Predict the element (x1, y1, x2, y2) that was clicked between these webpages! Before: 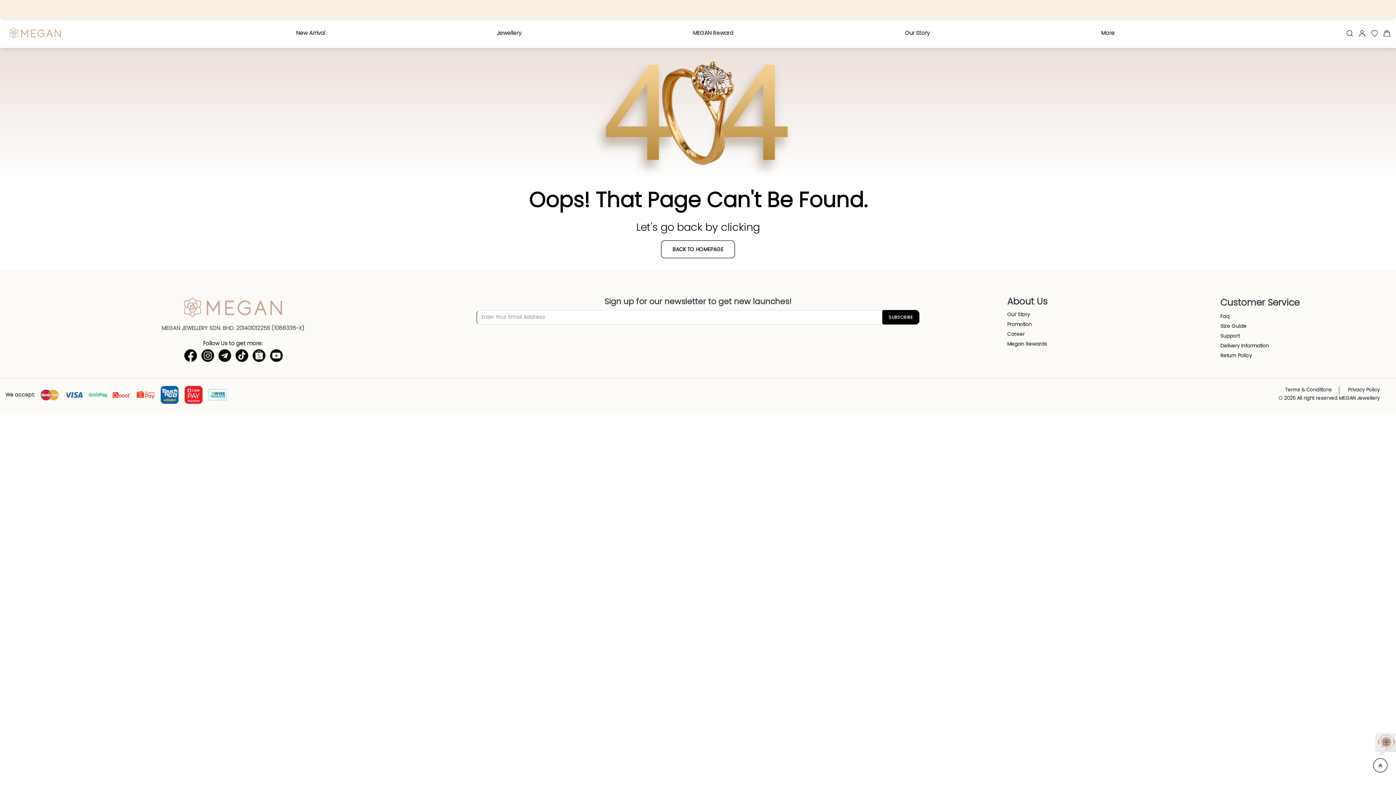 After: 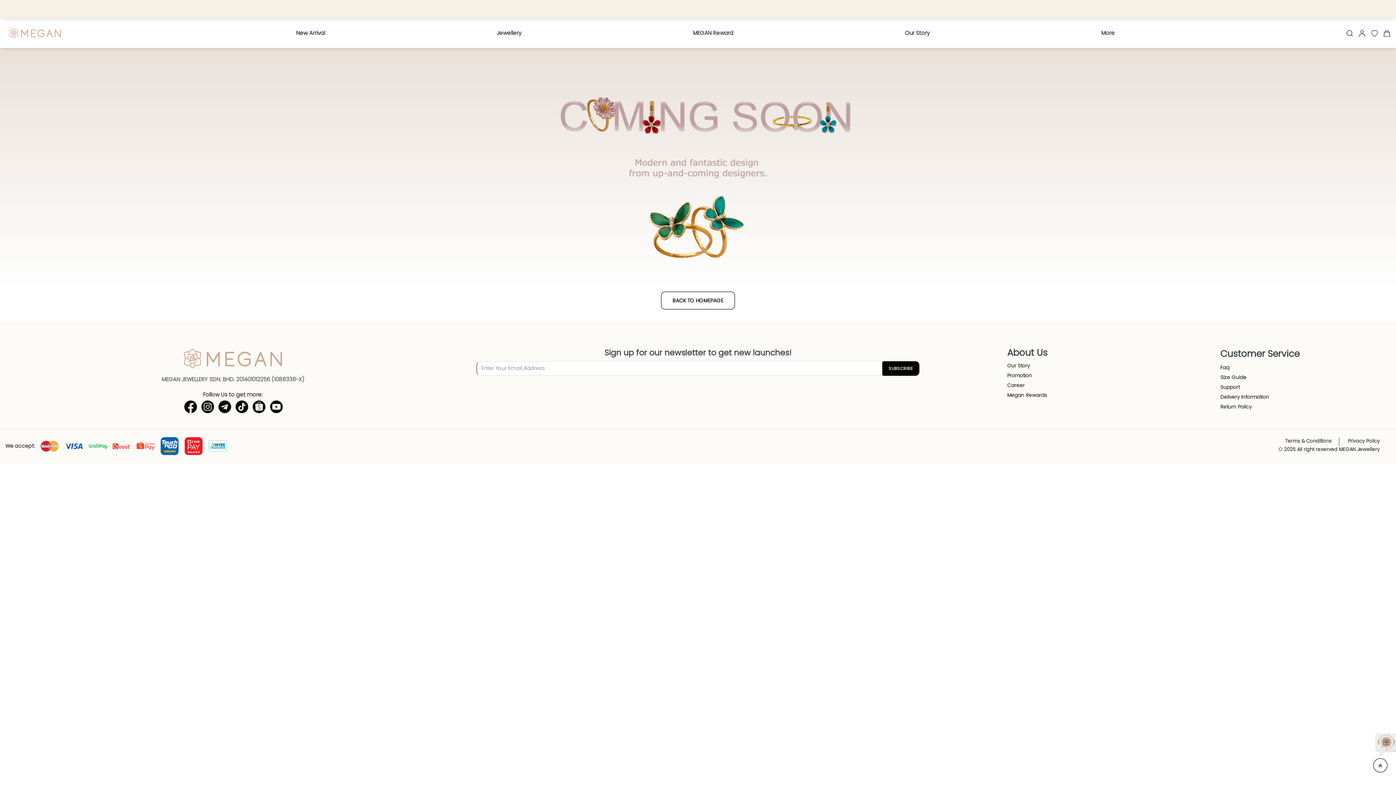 Action: bbox: (1007, 330, 1024, 338) label: Career